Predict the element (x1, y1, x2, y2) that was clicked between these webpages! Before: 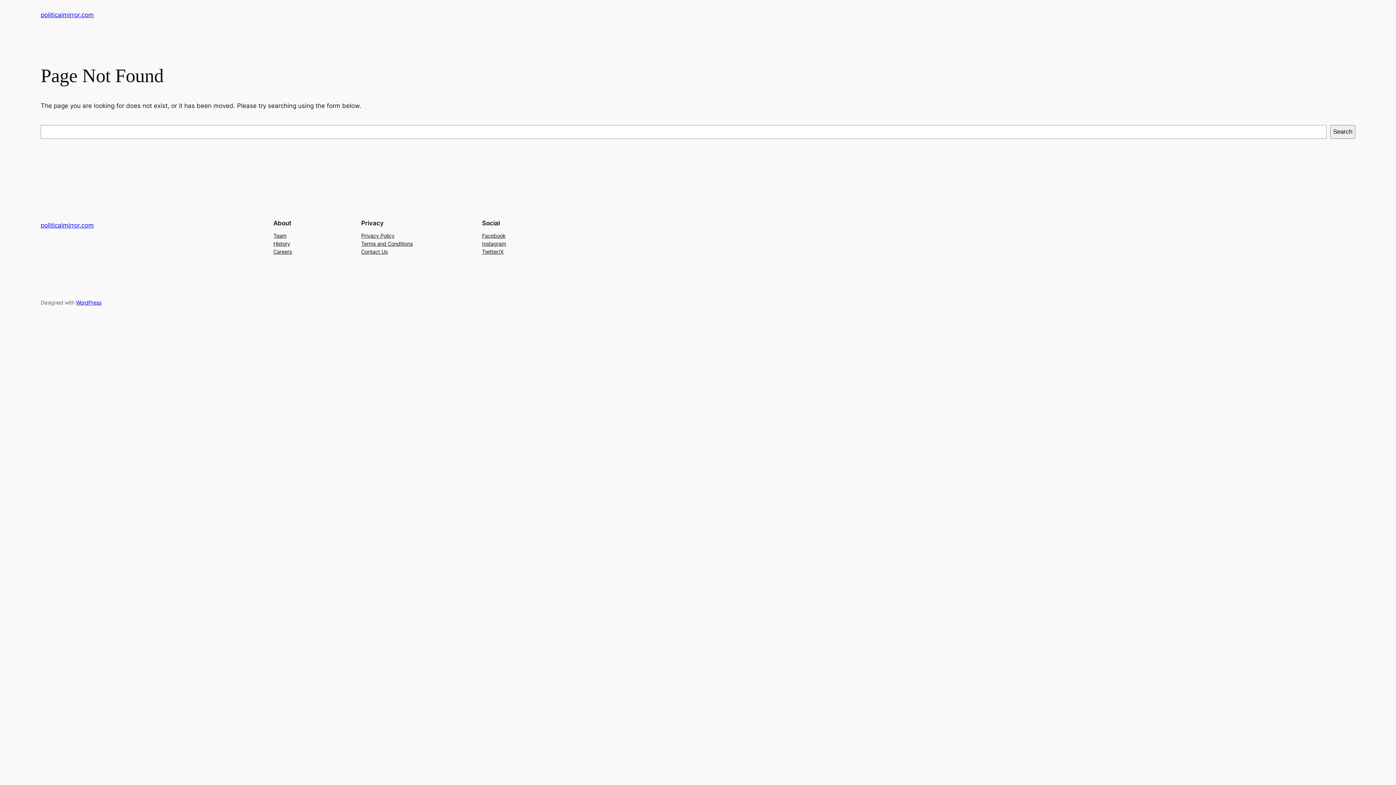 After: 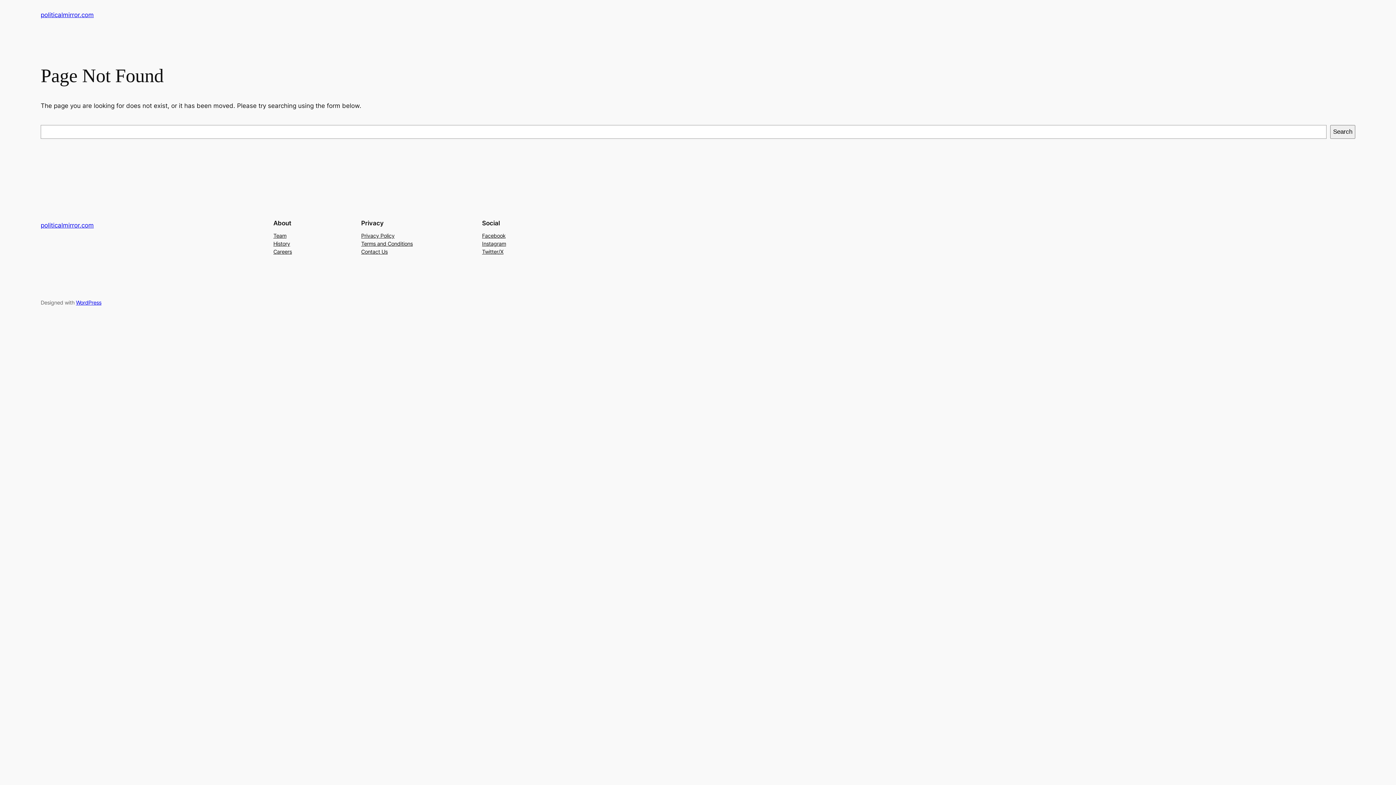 Action: bbox: (482, 239, 506, 247) label: Instagram